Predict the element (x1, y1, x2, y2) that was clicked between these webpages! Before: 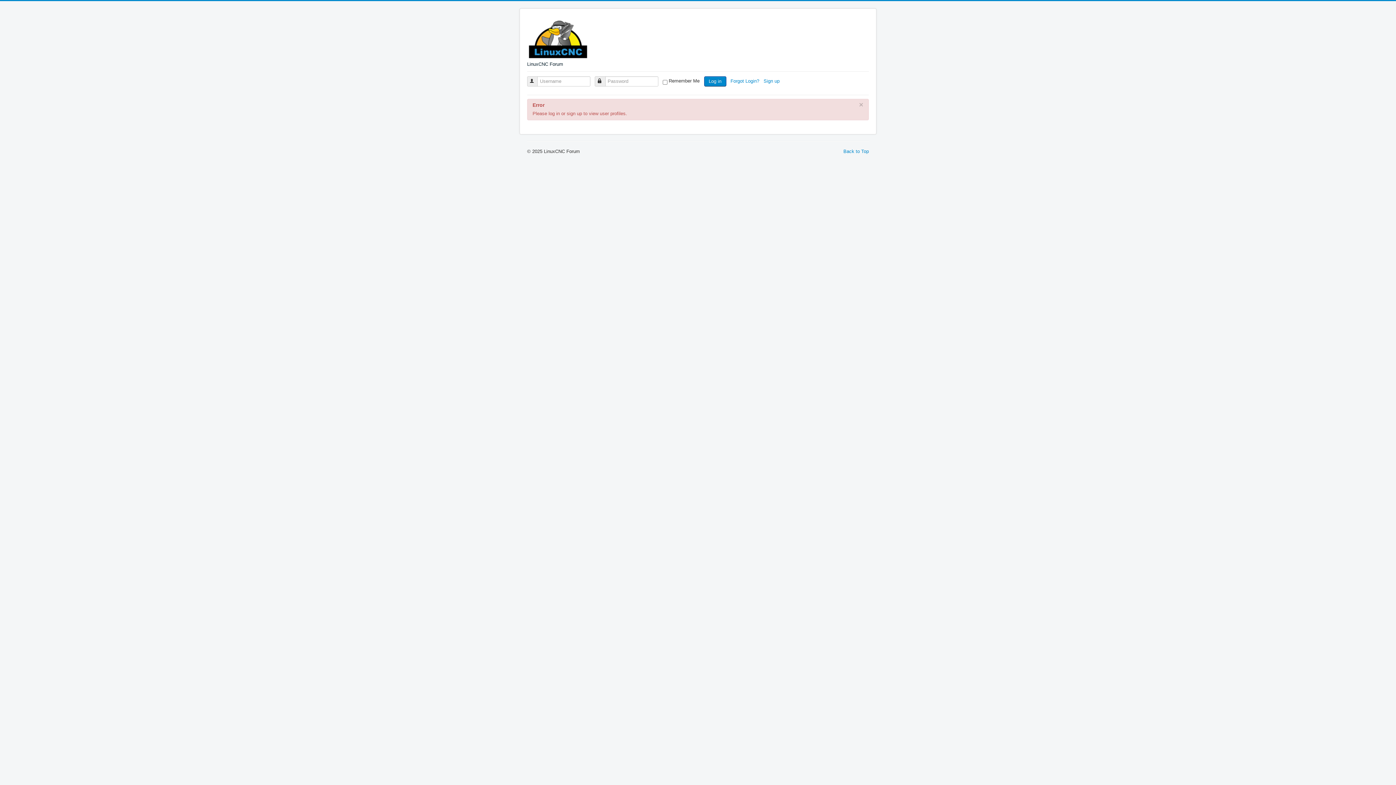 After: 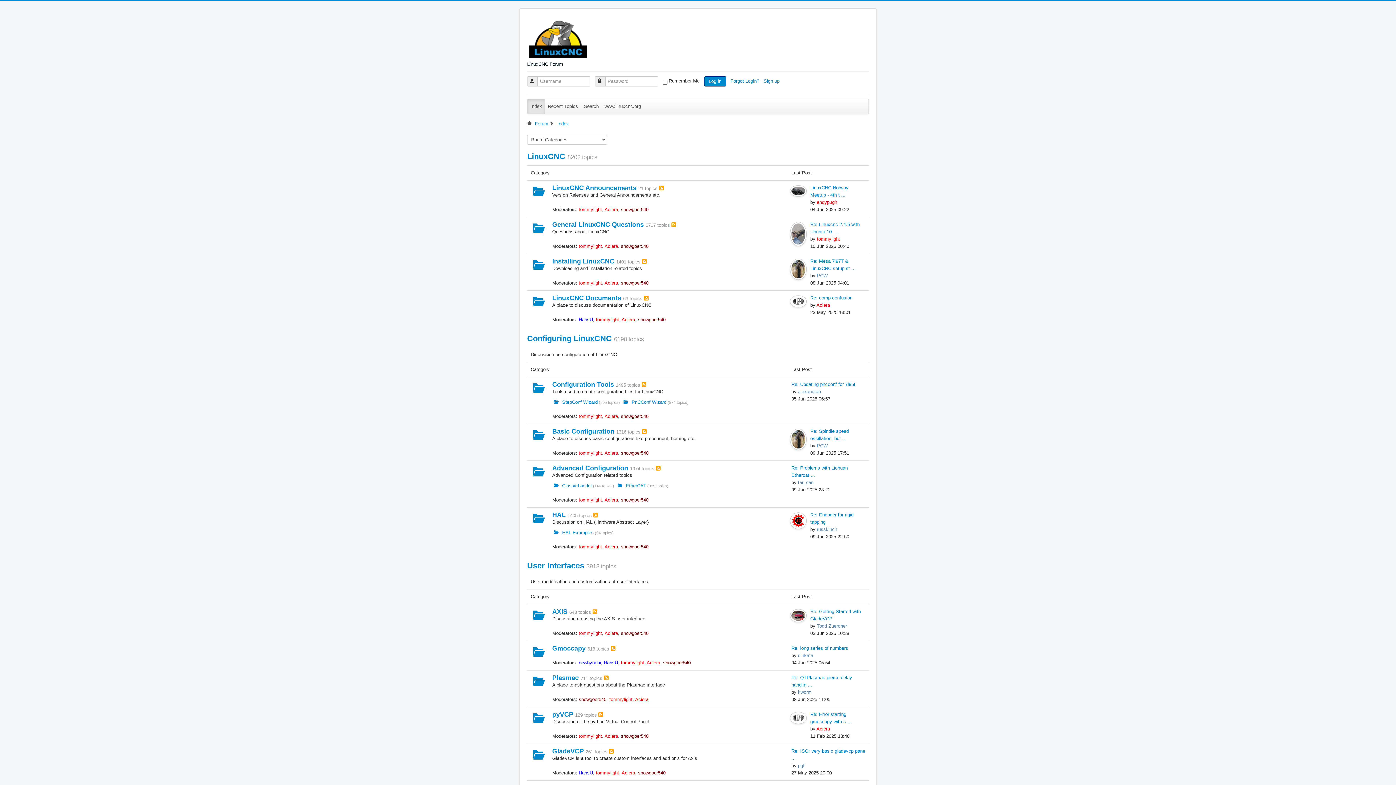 Action: label: LinuxCNC Forum bbox: (527, 16, 589, 67)